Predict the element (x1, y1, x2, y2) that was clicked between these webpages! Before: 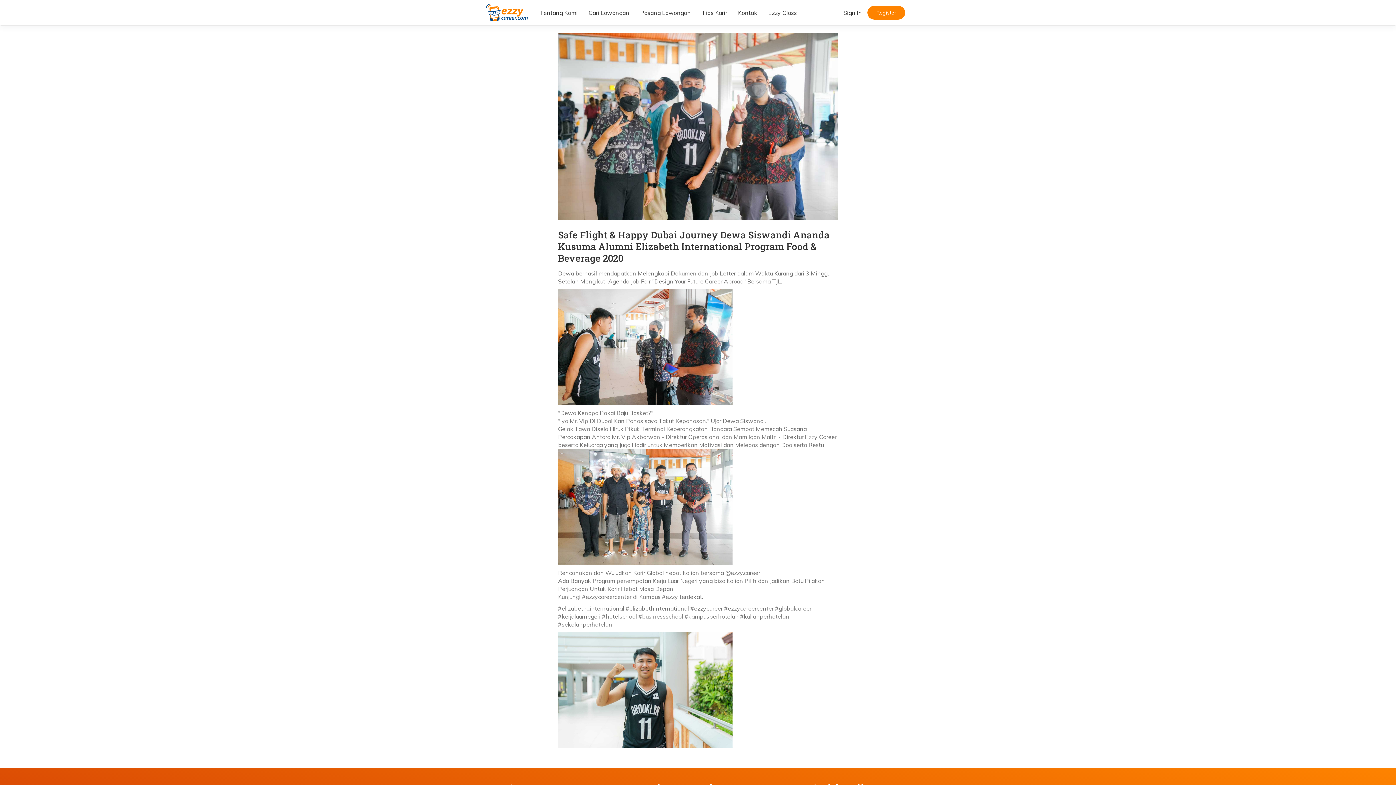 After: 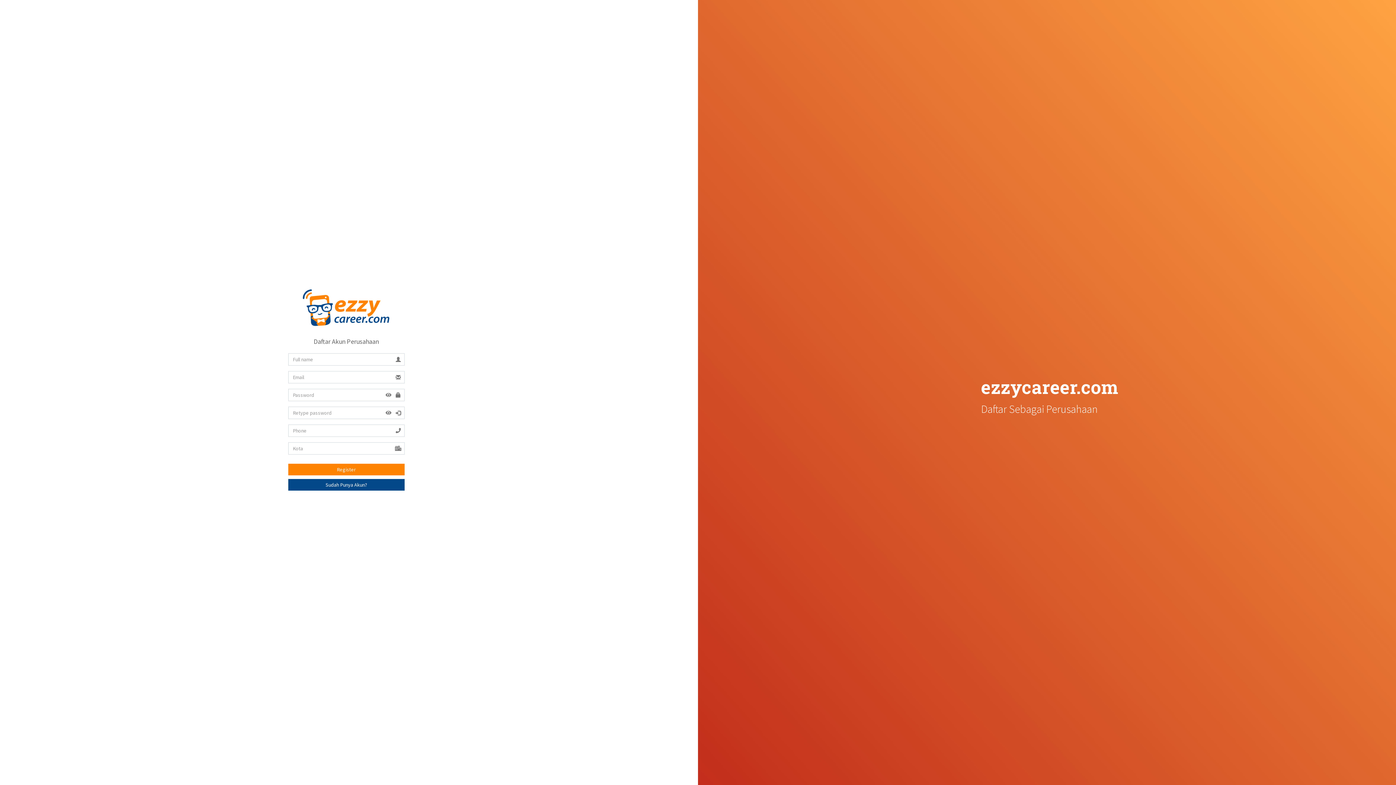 Action: label: Pasang Lowongan bbox: (634, 0, 696, 25)